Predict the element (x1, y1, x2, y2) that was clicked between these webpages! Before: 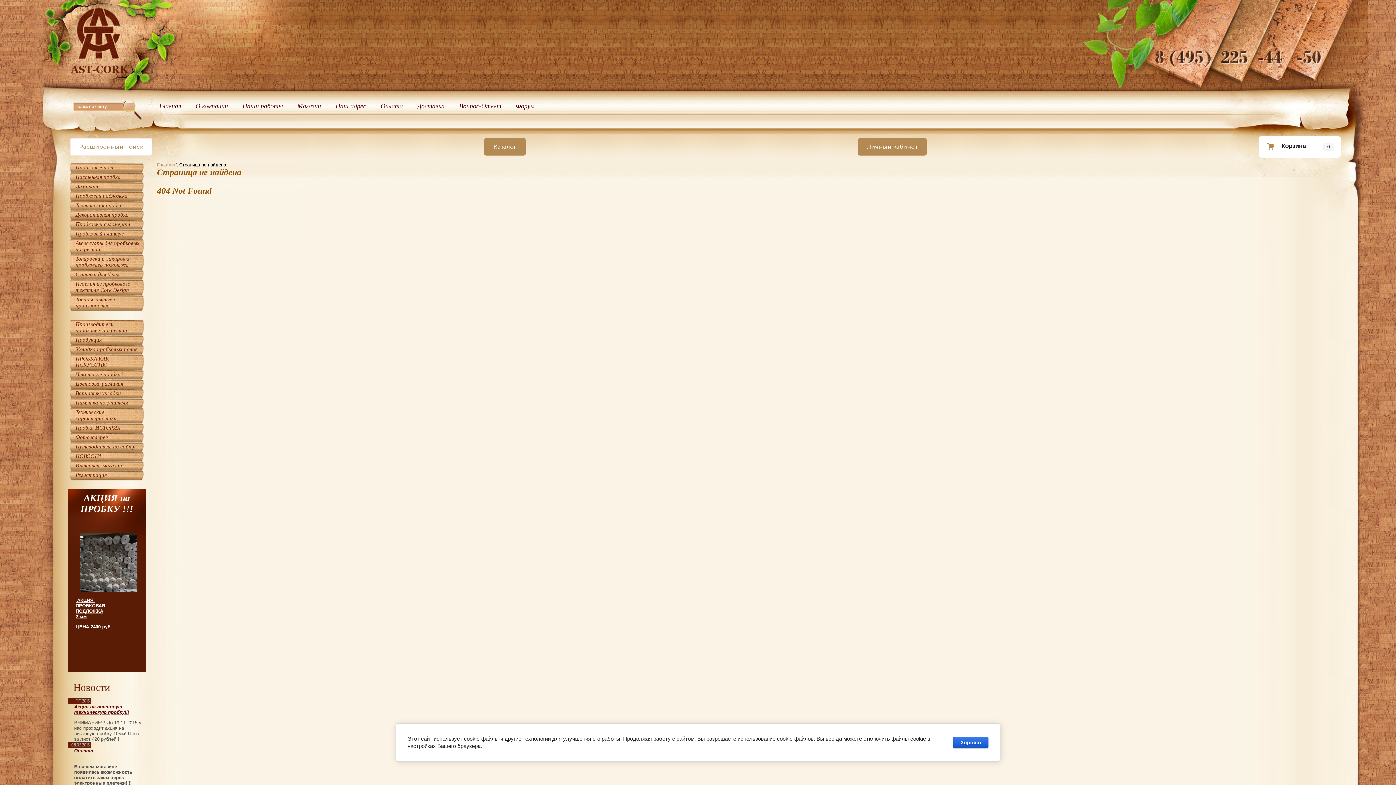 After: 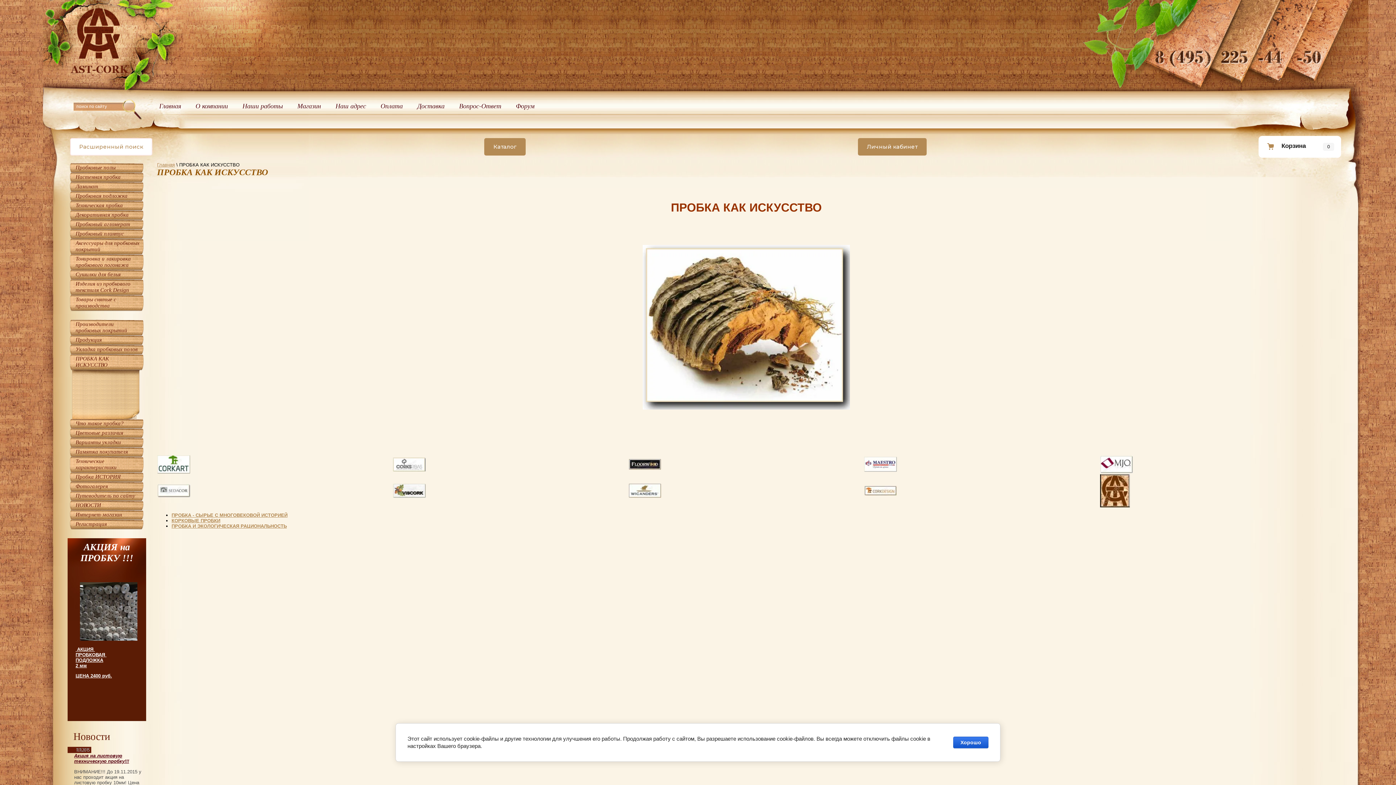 Action: label: ПРОБКА КАК ИСКУССТВО bbox: (69, 354, 143, 370)